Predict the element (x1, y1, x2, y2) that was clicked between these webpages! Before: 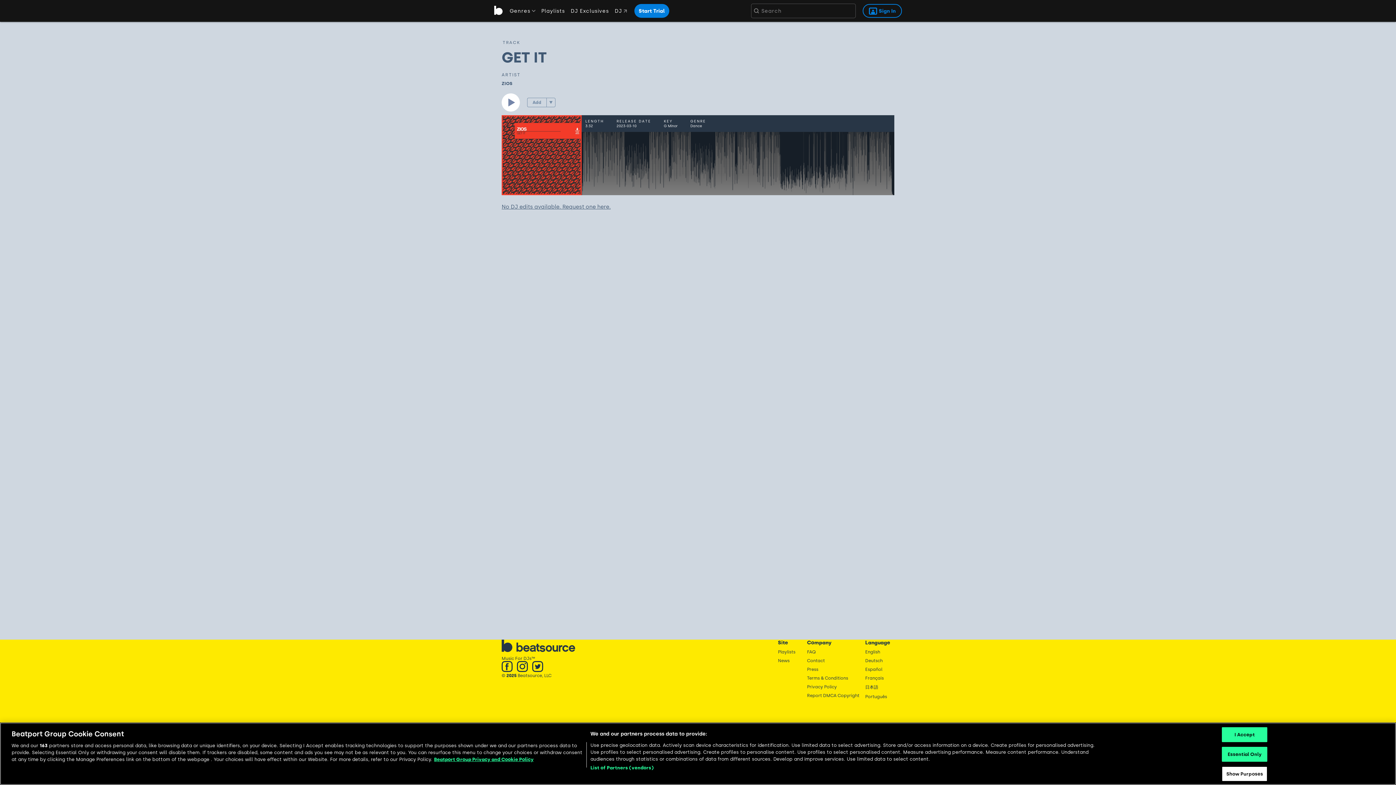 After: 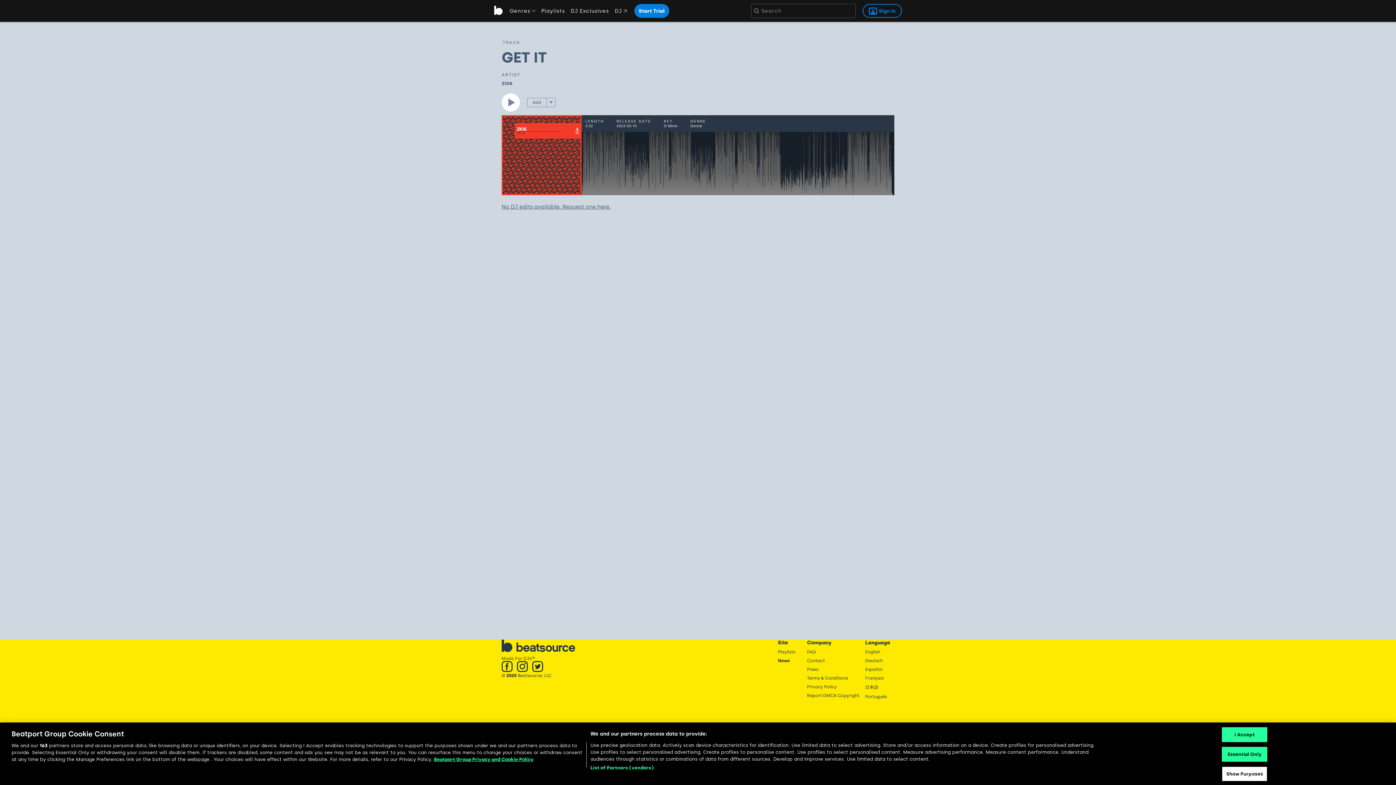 Action: bbox: (778, 658, 807, 663) label: News